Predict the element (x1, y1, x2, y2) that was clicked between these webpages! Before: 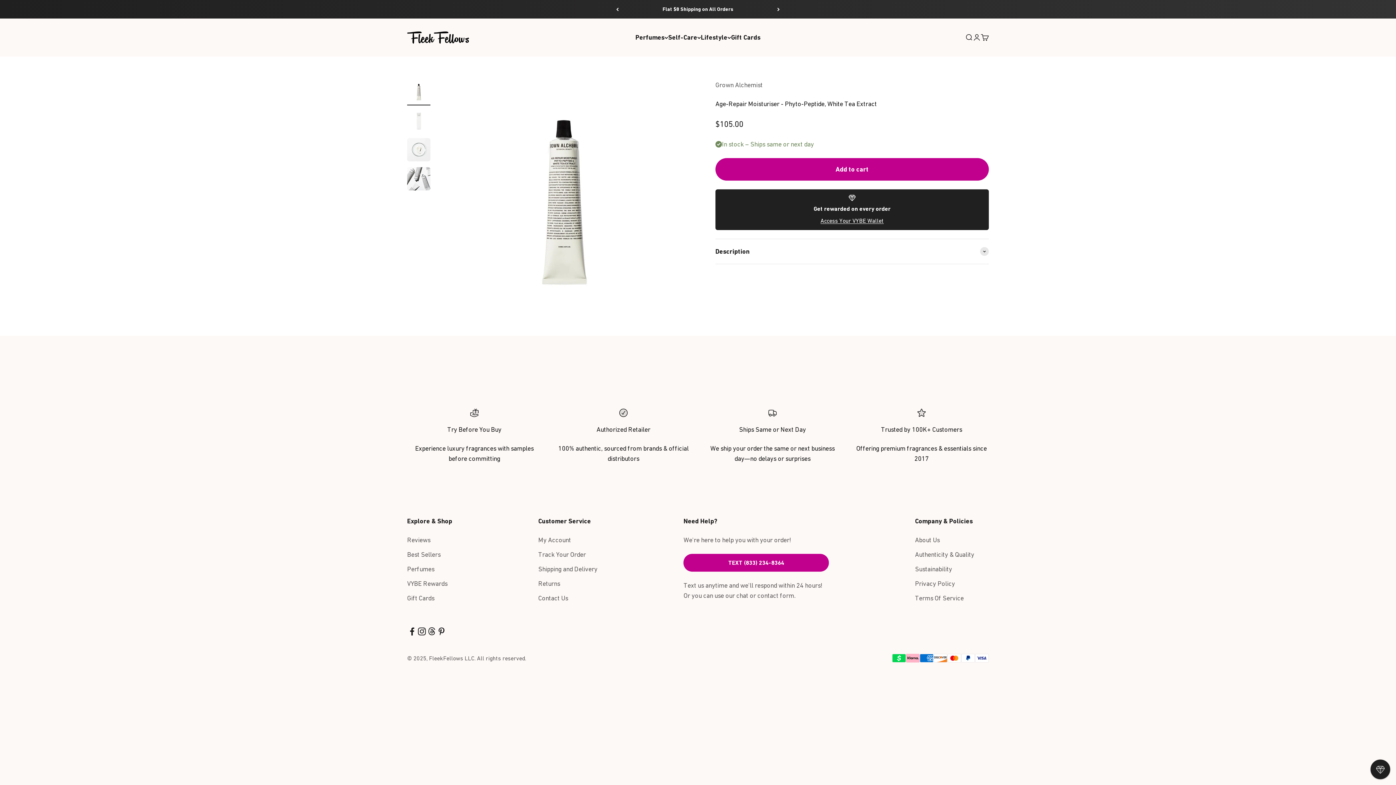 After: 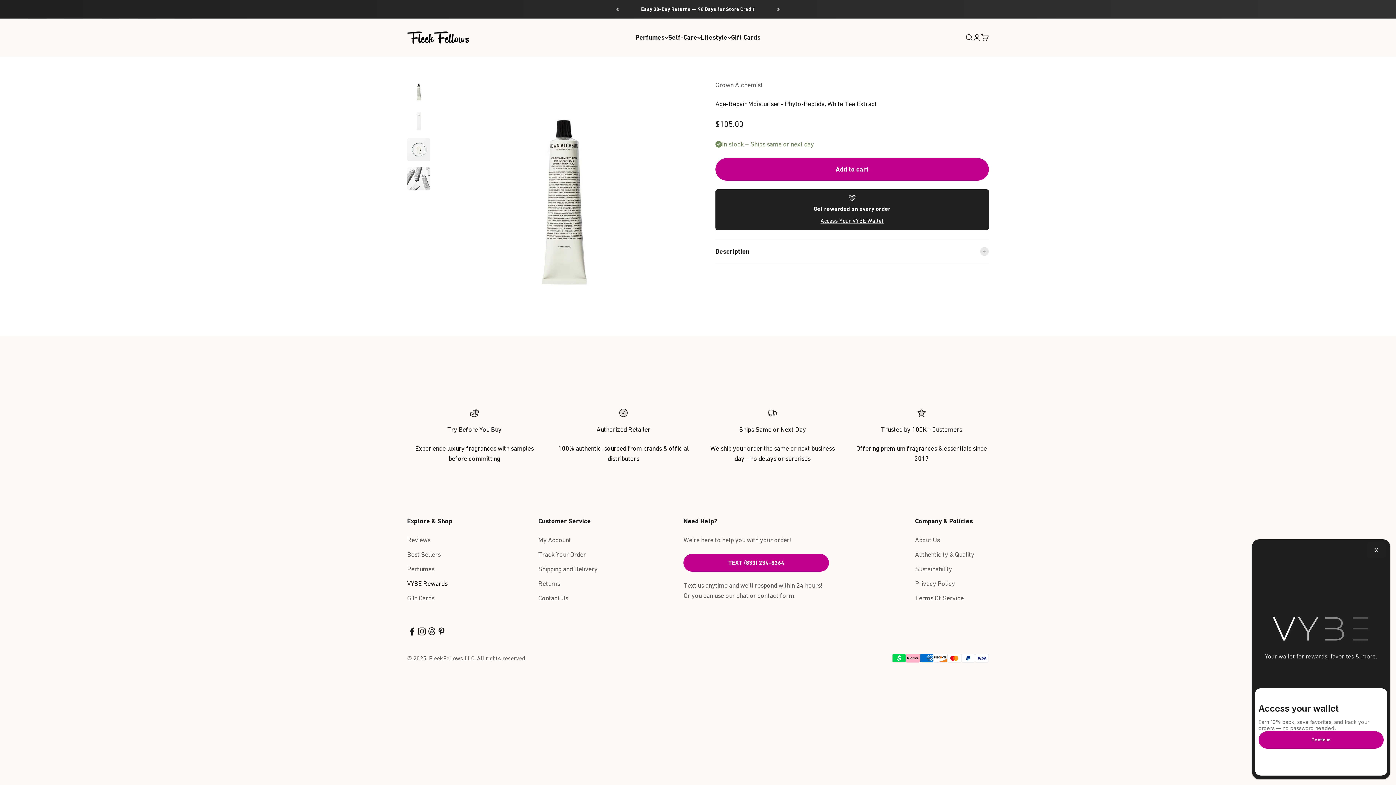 Action: bbox: (407, 578, 447, 588) label: VYBE Rewards